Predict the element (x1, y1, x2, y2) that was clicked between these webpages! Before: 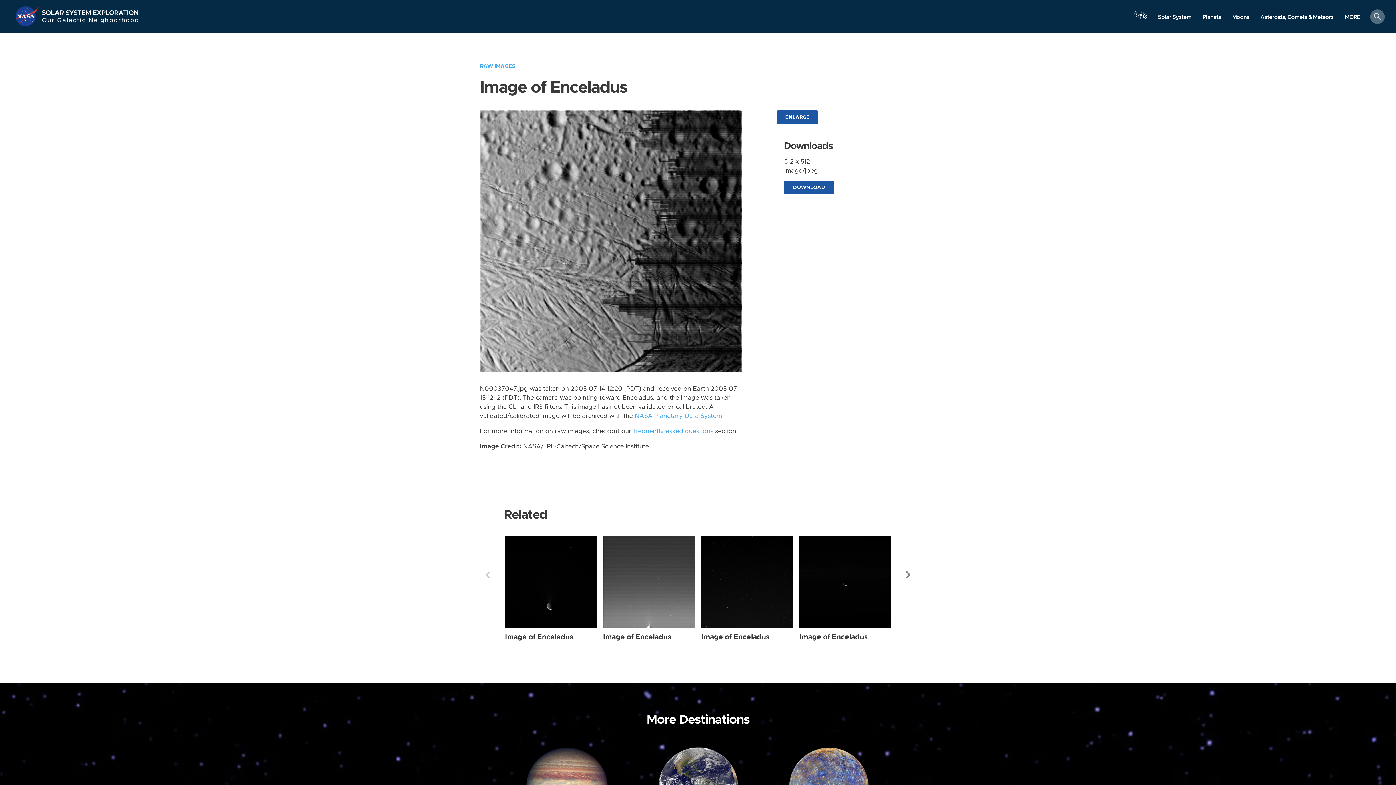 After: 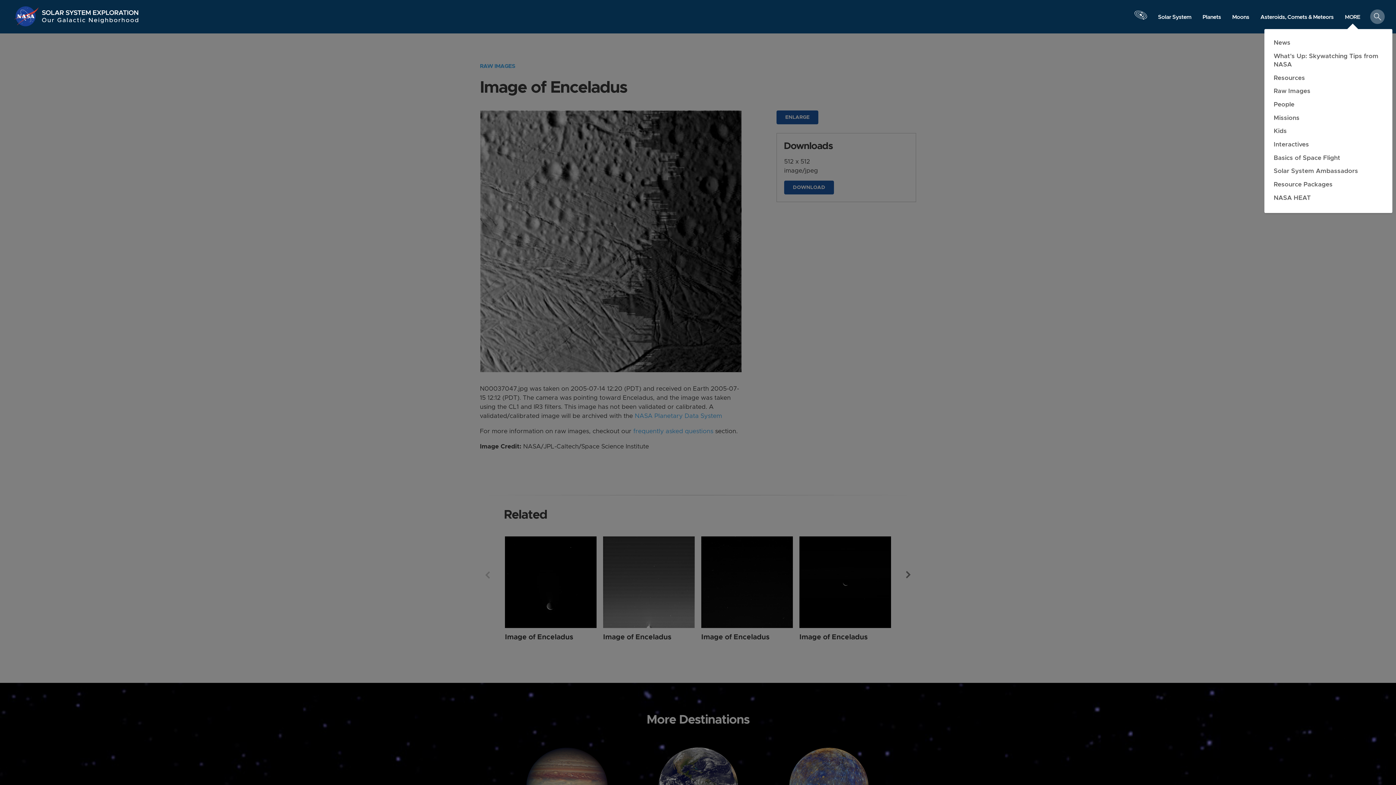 Action: label: MORE bbox: (1339, 10, 1366, 23)